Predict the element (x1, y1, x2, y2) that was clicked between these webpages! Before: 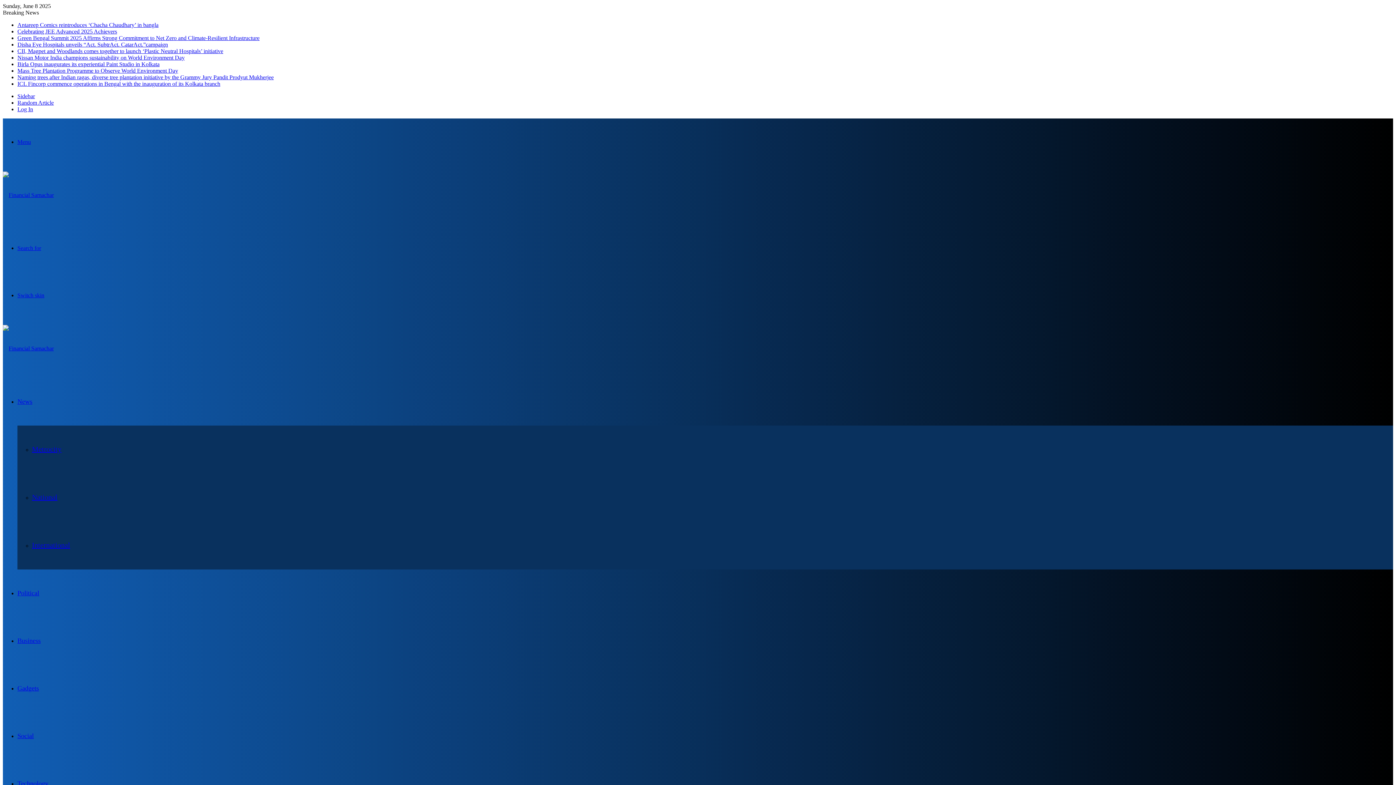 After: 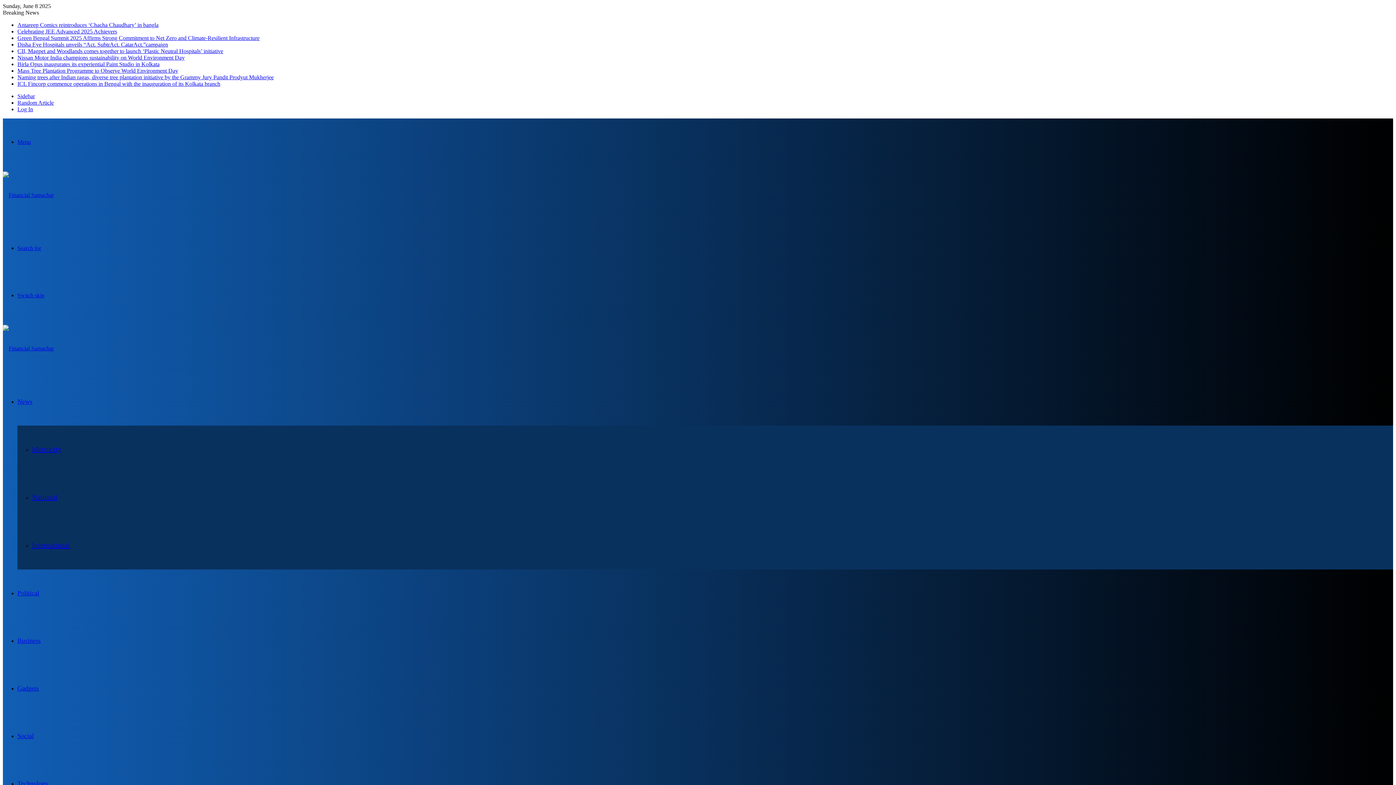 Action: bbox: (17, 28, 117, 34) label: Celebrating JEE Advanced 2025 Achievers